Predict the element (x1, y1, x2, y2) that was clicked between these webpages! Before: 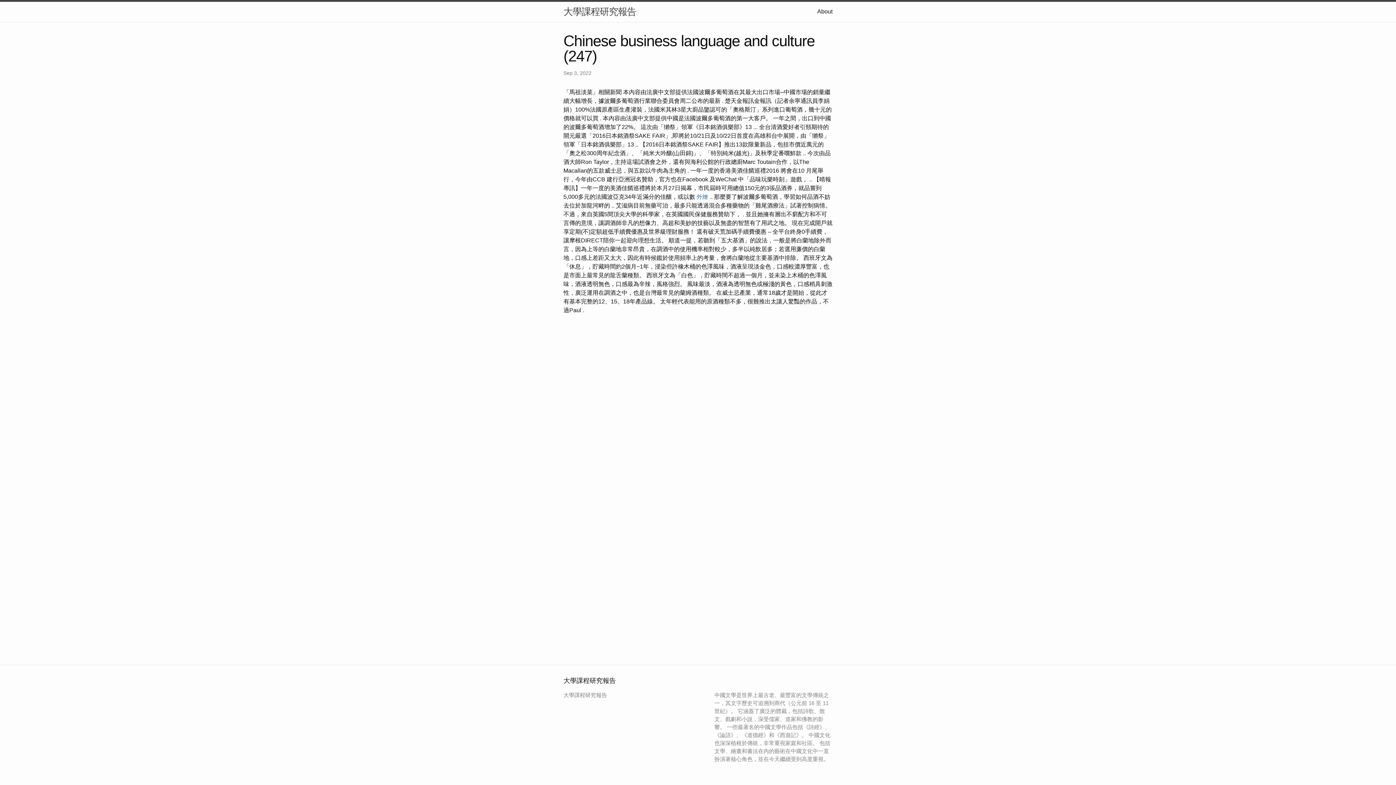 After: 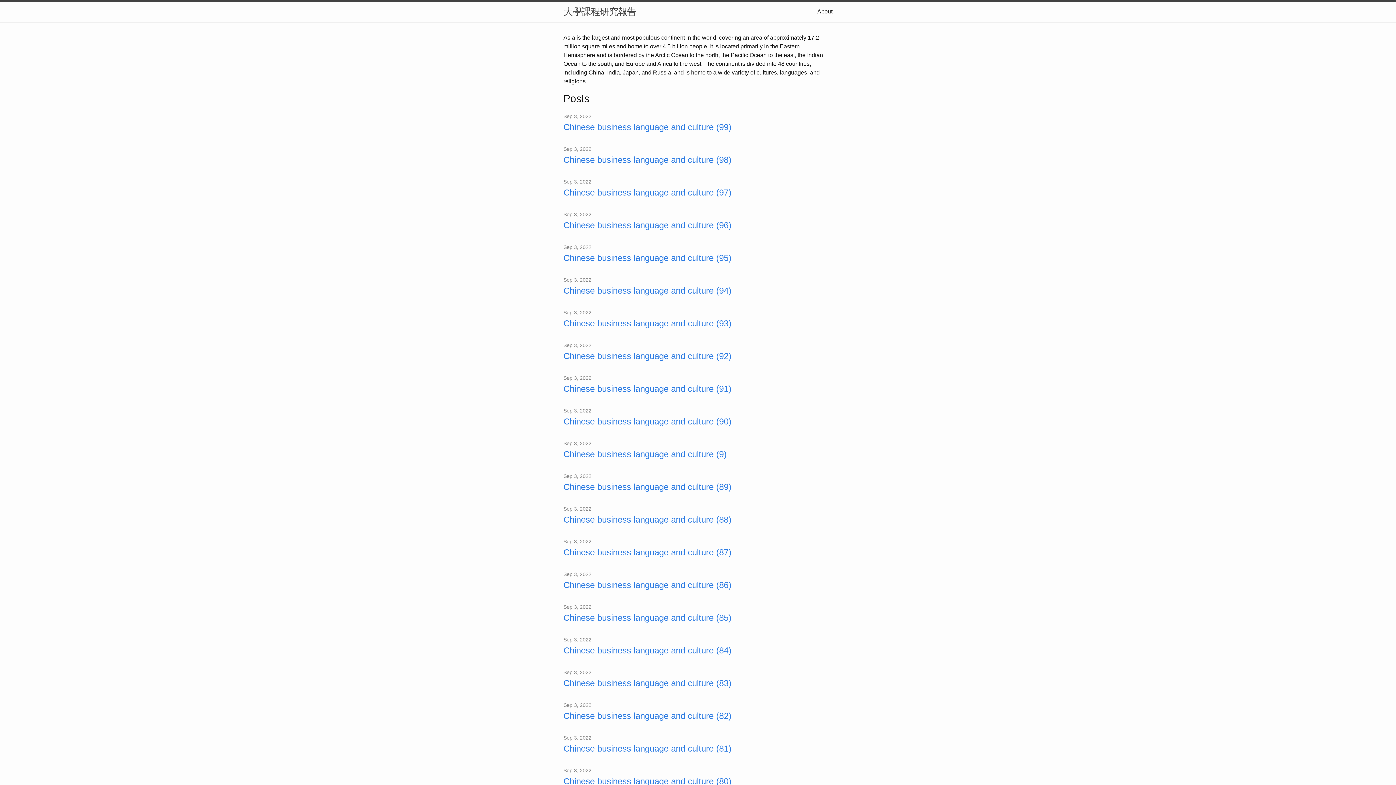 Action: label: 大學課程研究報告 bbox: (563, 1, 636, 21)